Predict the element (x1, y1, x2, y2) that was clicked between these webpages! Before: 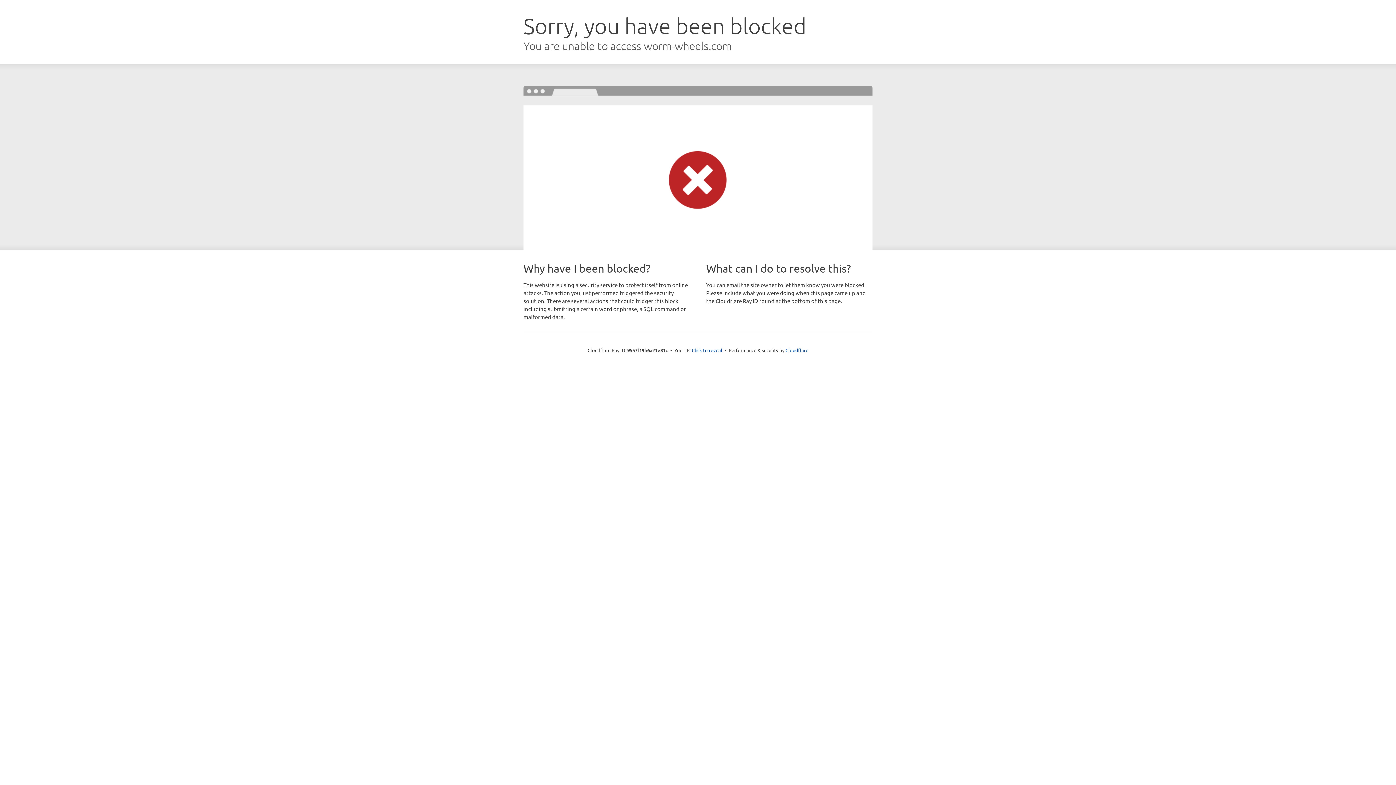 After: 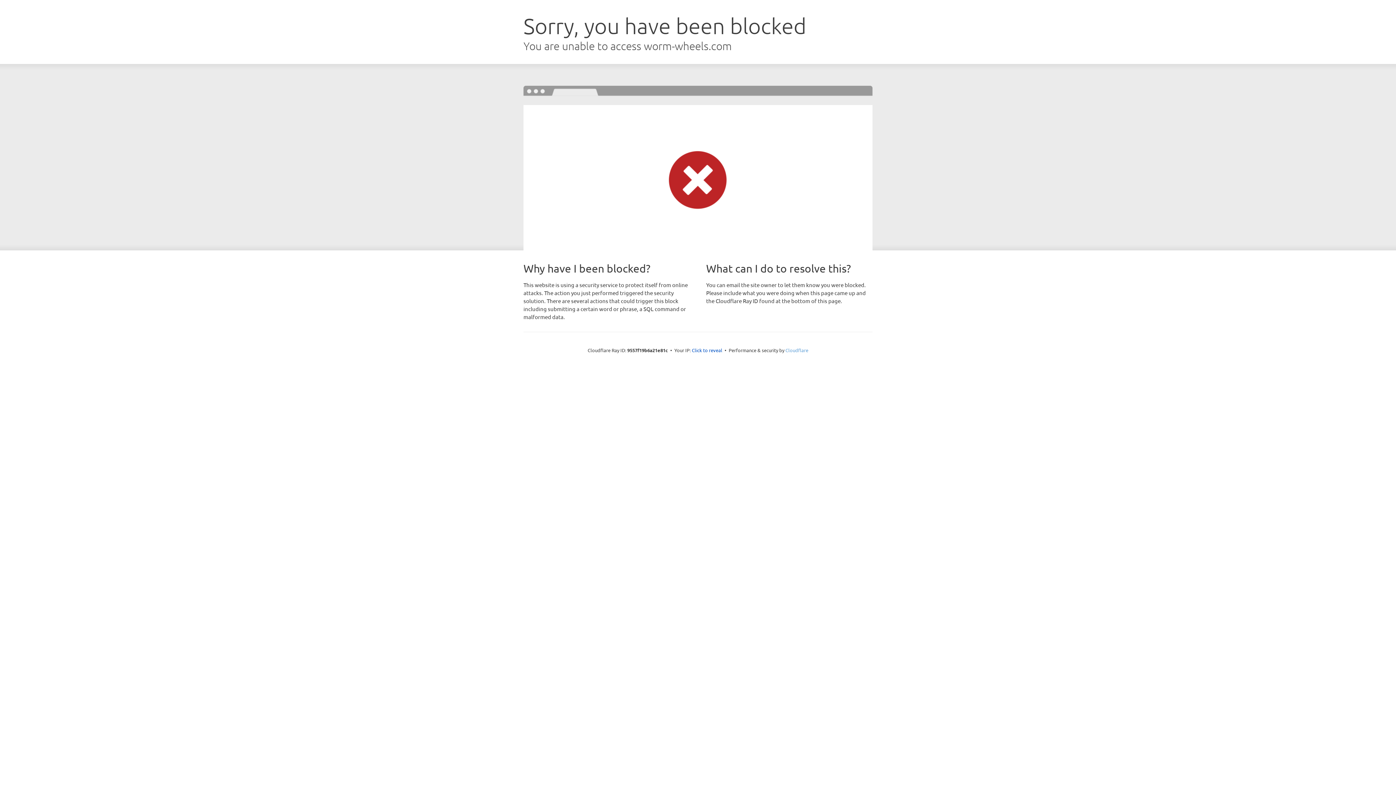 Action: bbox: (785, 347, 808, 353) label: Cloudflare